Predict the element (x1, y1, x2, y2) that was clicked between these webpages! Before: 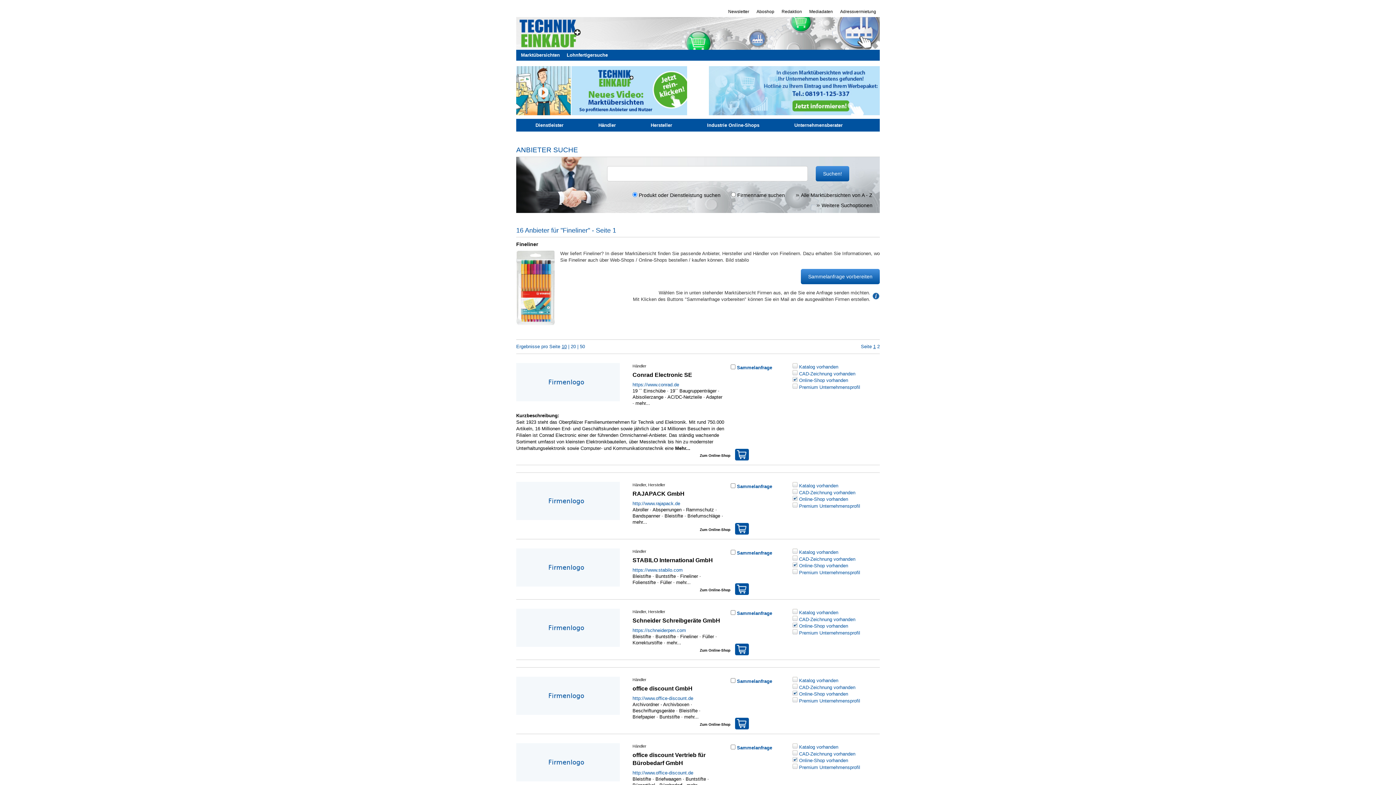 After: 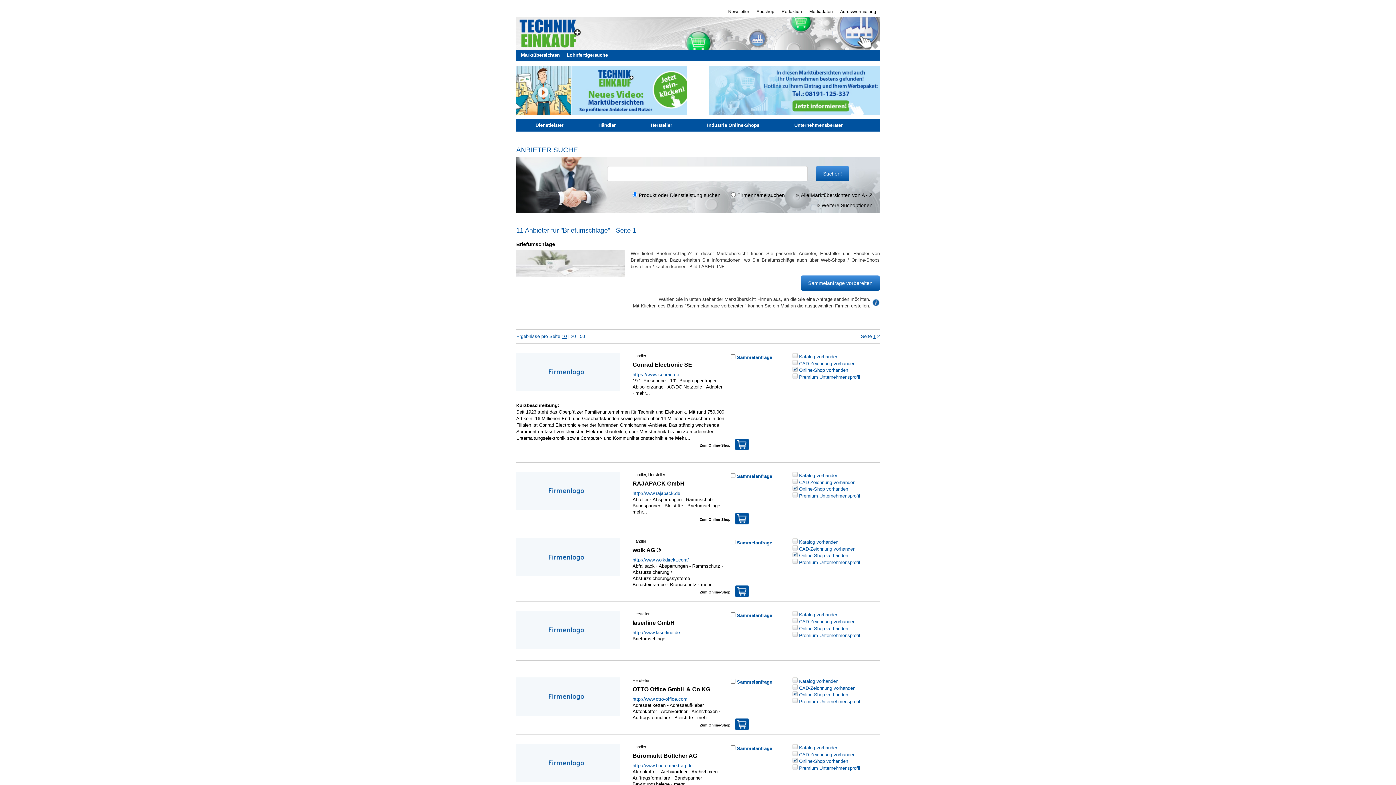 Action: bbox: (687, 513, 720, 518) label: Briefumschläge